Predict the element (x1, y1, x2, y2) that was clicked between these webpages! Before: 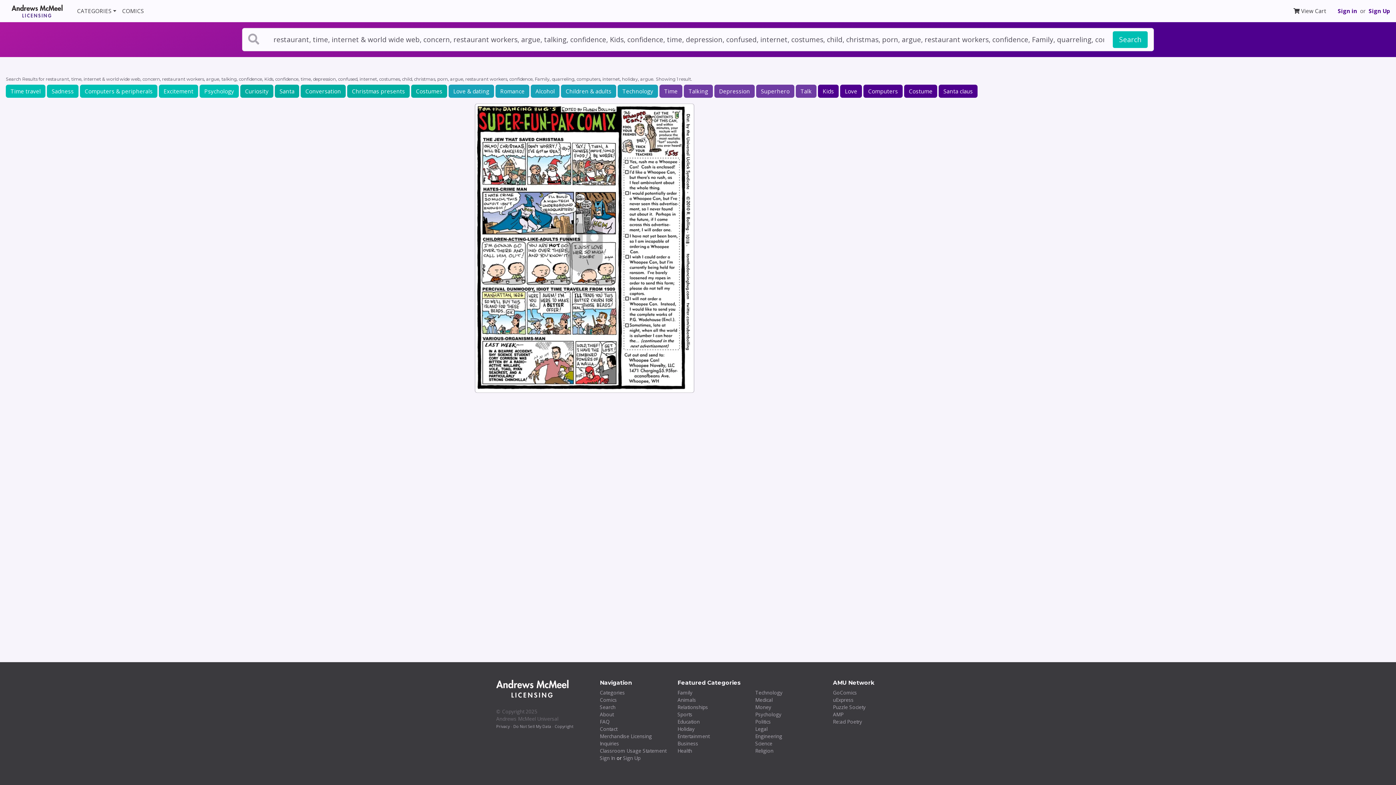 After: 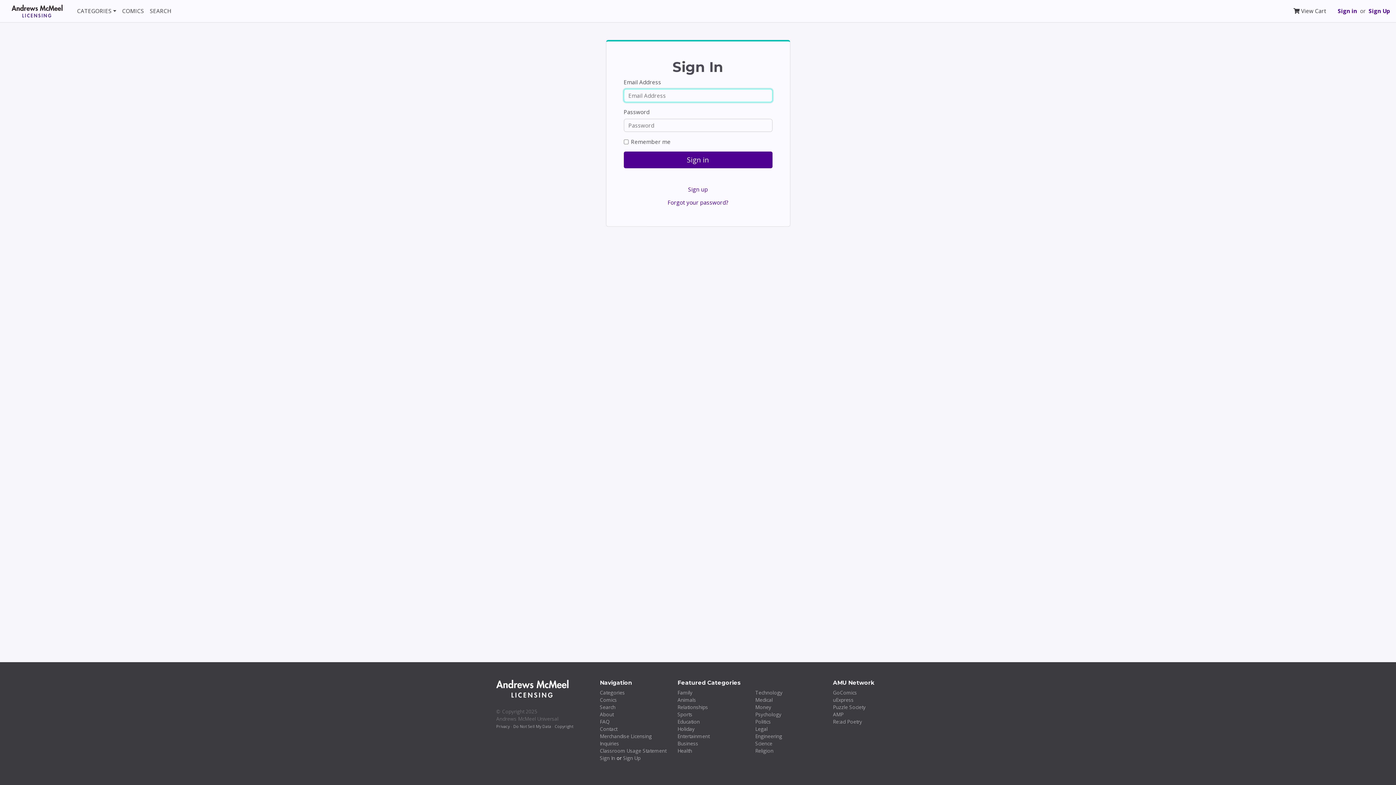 Action: label: Sign in bbox: (1338, 7, 1357, 15)